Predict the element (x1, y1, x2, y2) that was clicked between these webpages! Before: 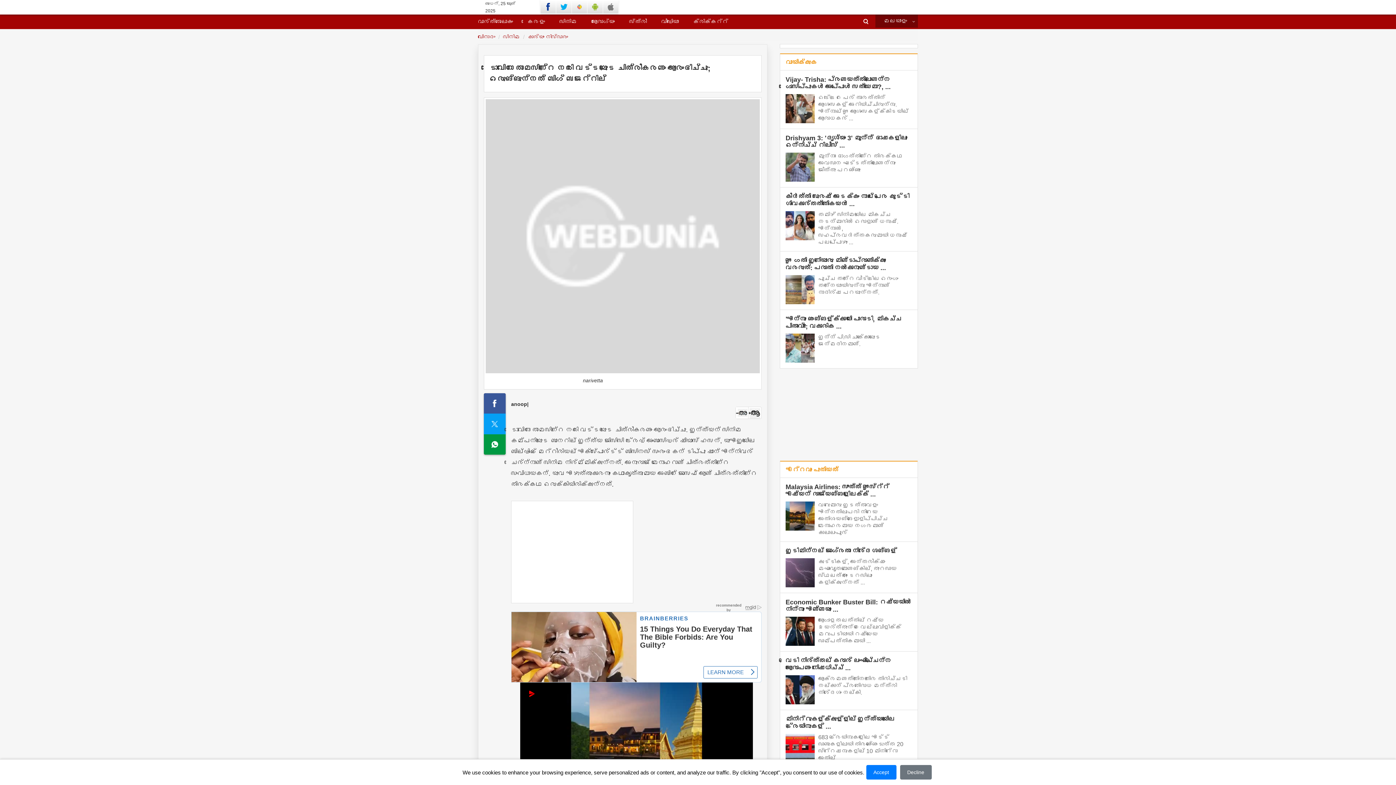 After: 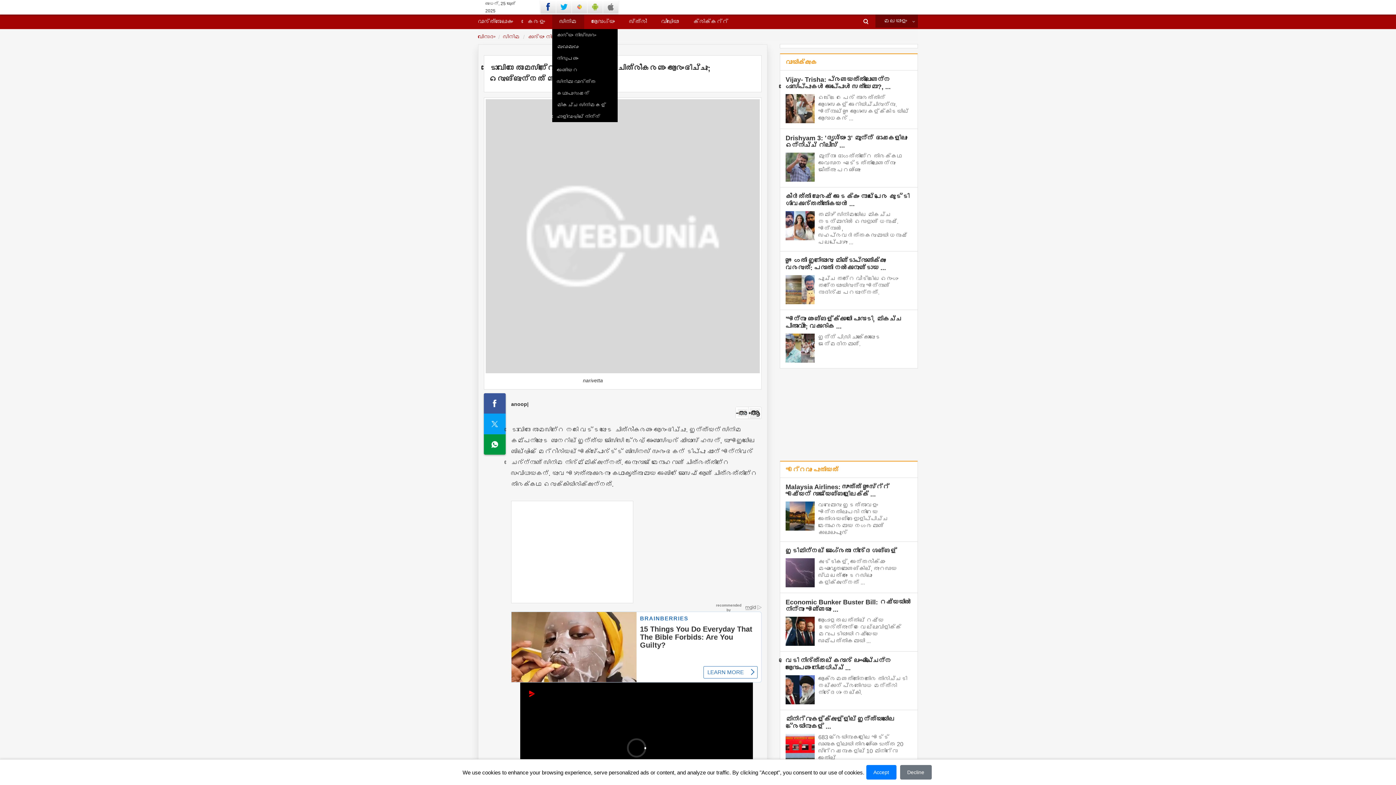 Action: label: സിനിമ bbox: (552, 14, 584, 29)